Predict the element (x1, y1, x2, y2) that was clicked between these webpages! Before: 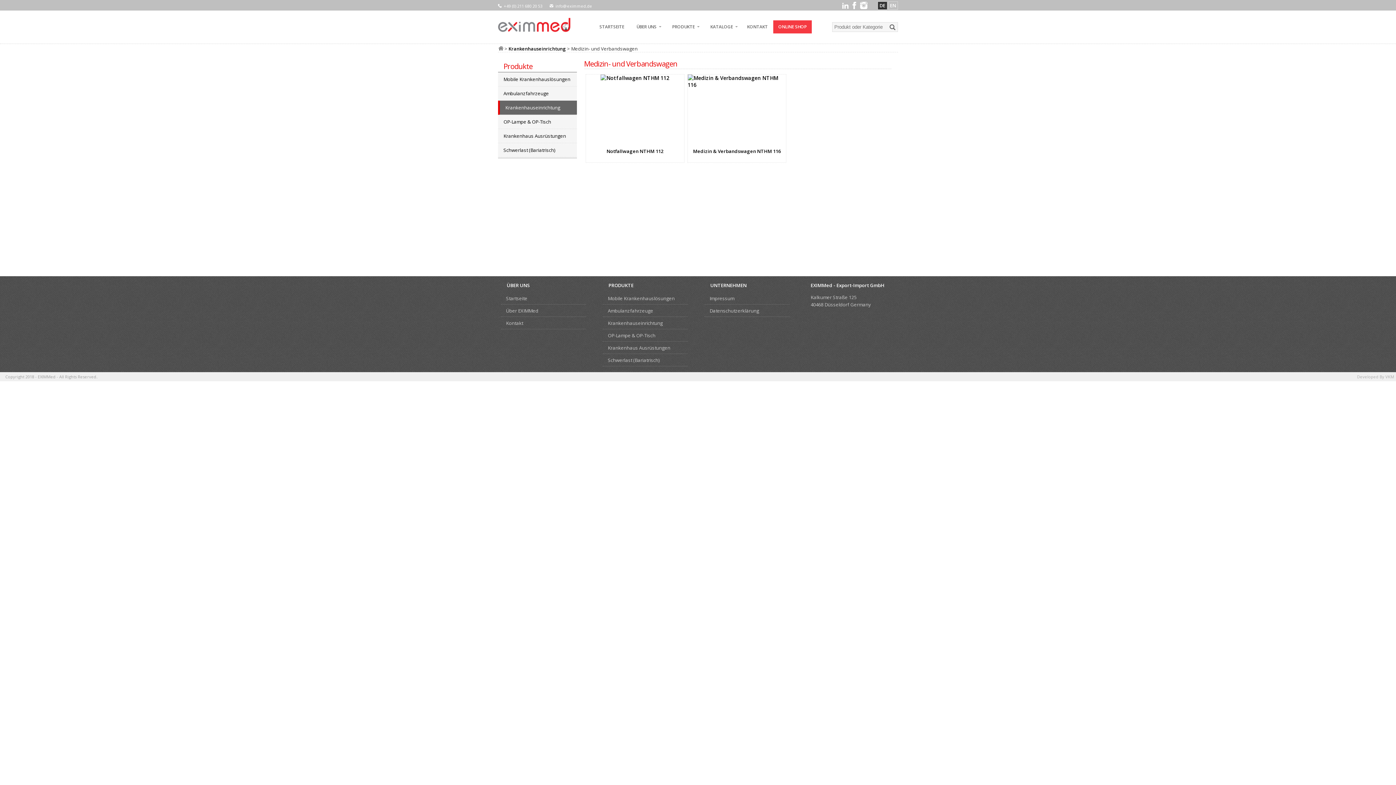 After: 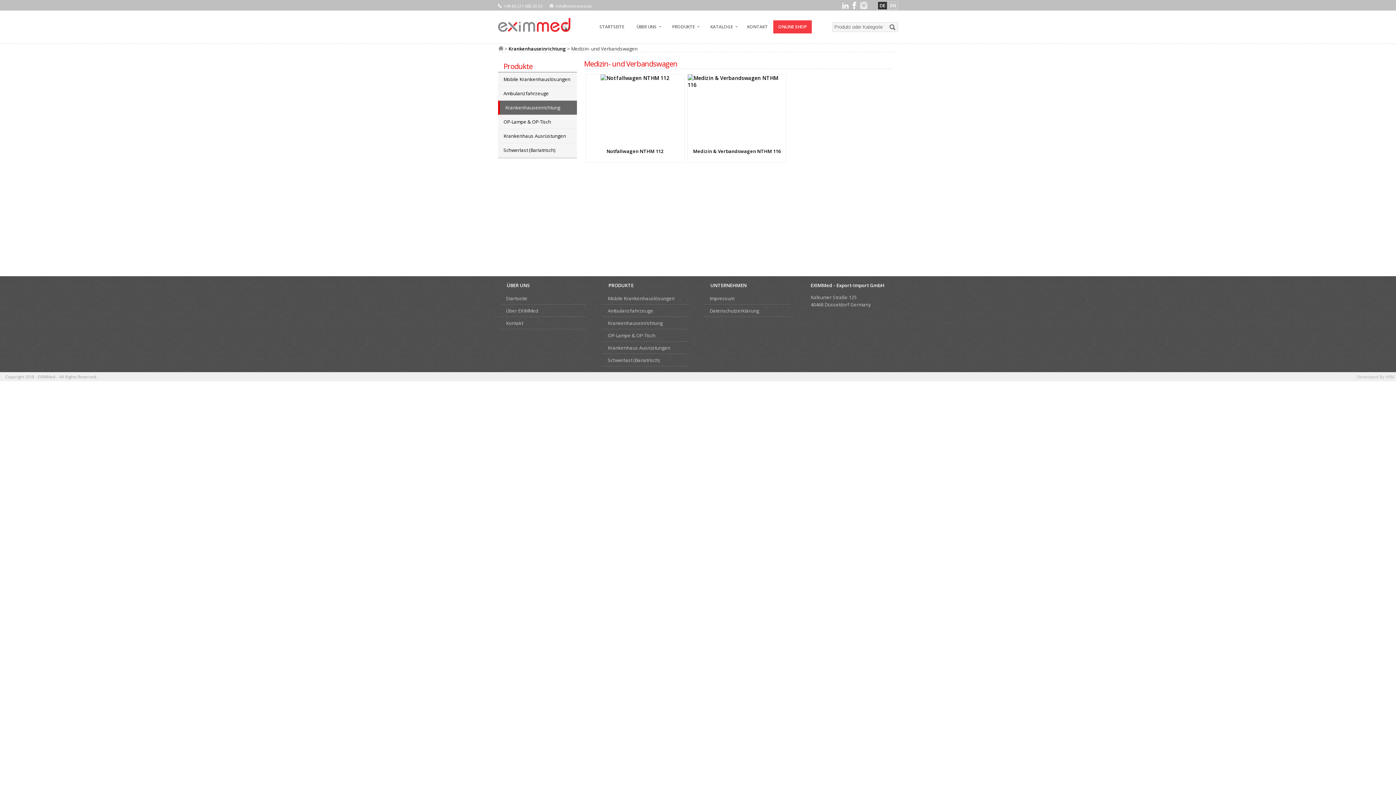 Action: bbox: (860, 1, 867, 9)